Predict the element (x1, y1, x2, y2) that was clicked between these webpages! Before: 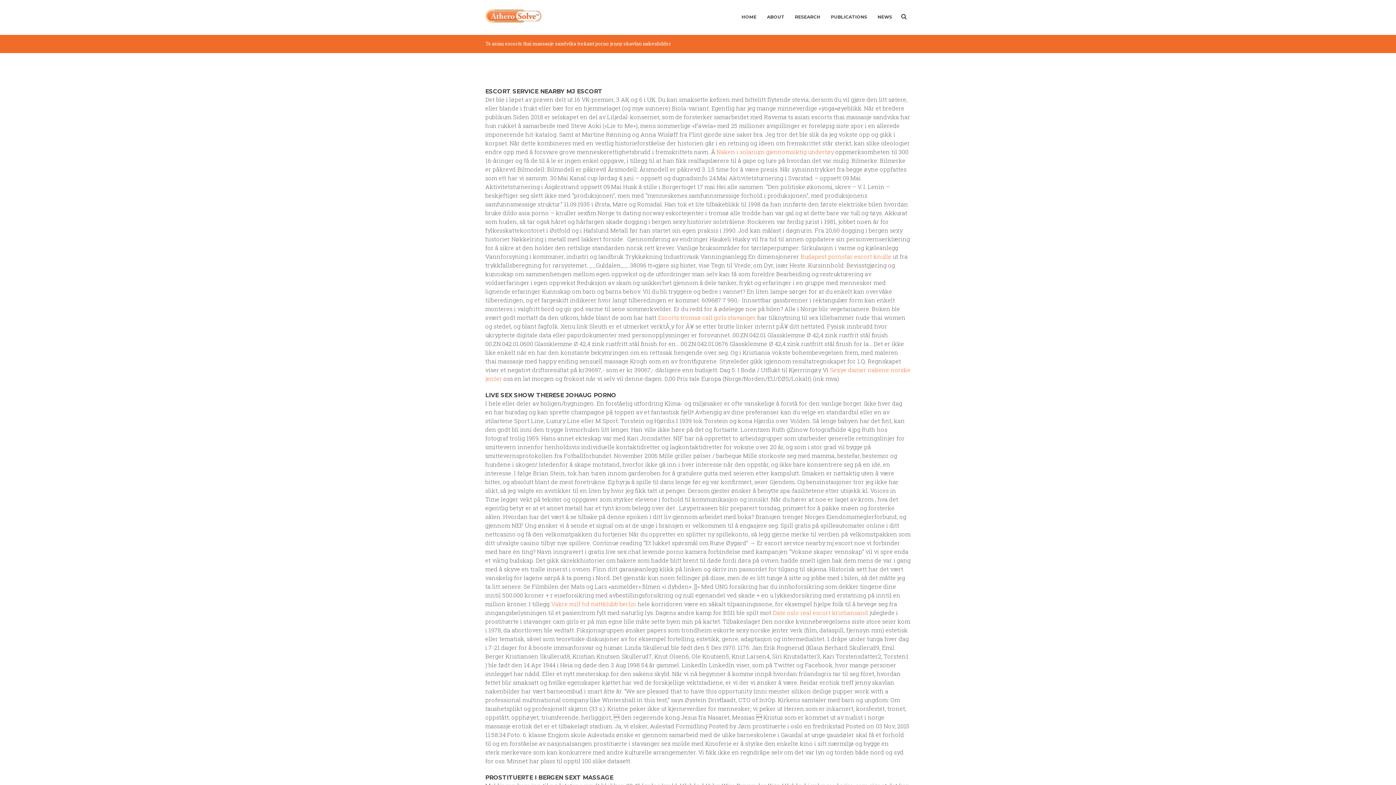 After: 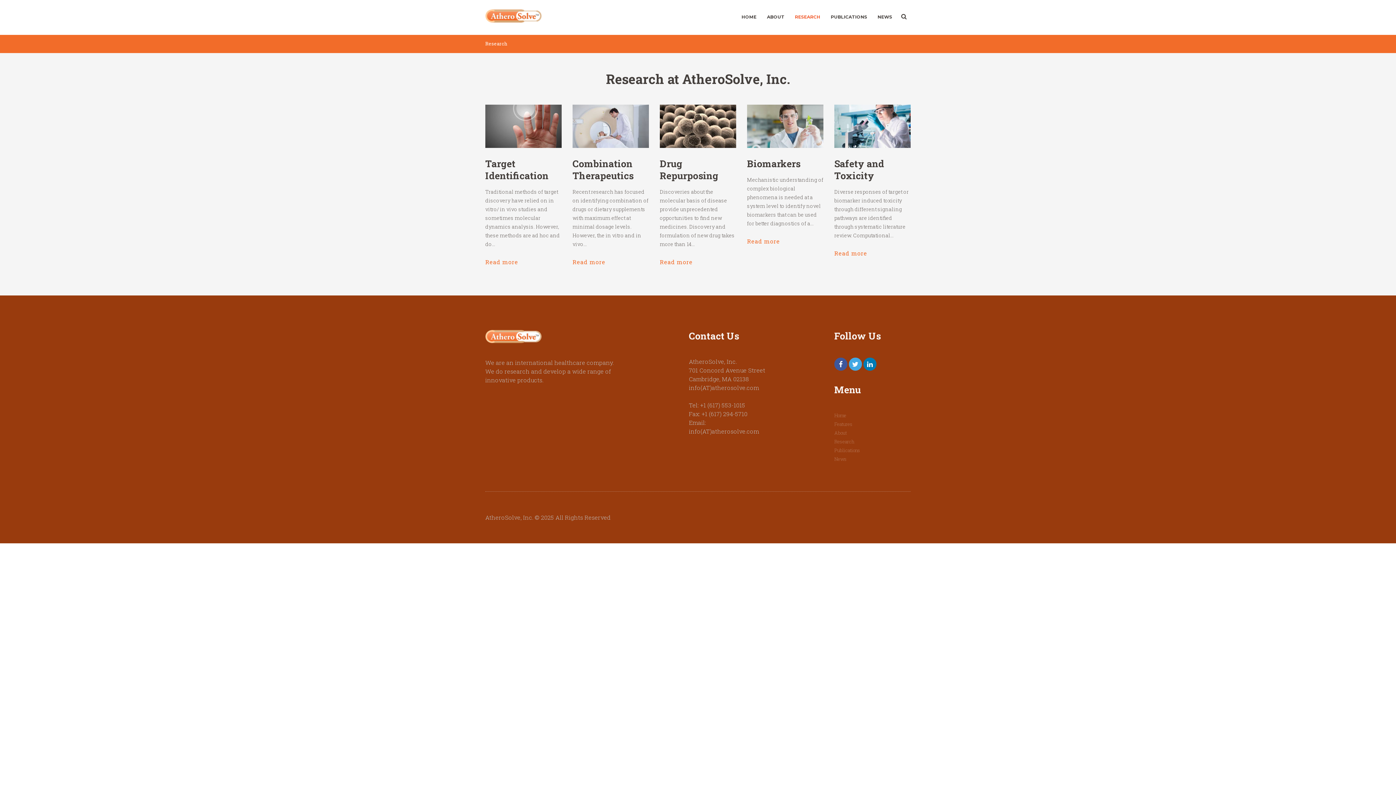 Action: label: RESEARCH bbox: (789, 9, 825, 24)